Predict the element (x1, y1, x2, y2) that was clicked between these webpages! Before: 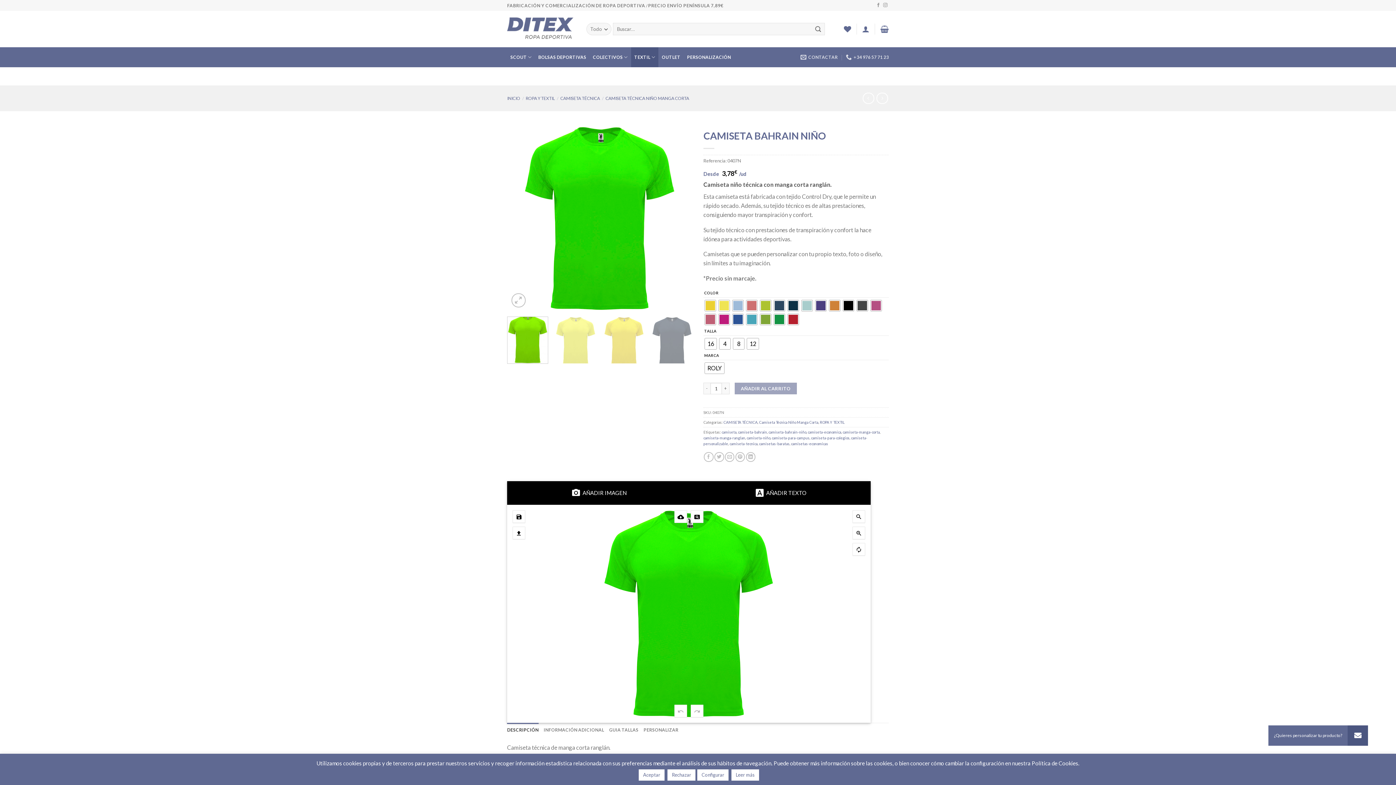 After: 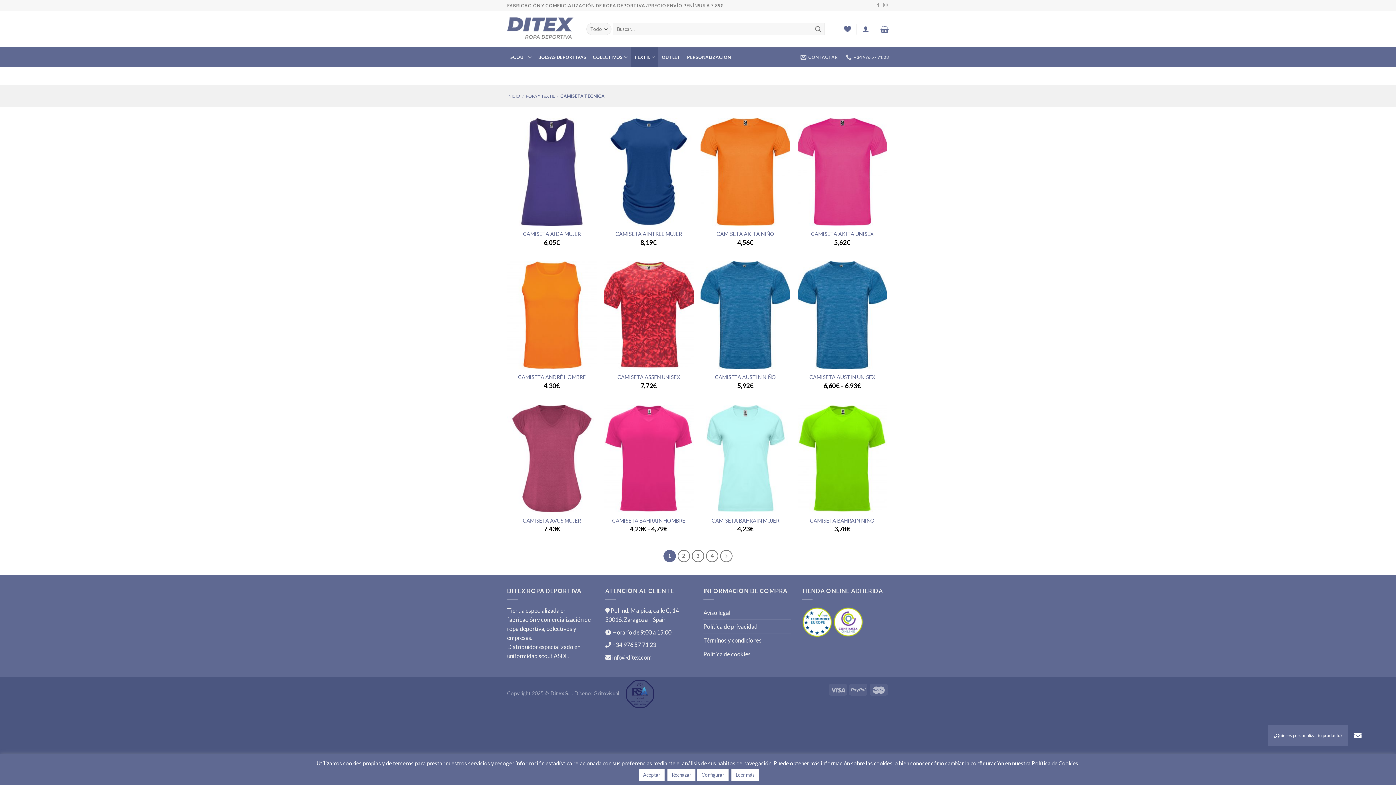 Action: label: CAMISETA TÉCNICA bbox: (723, 420, 757, 424)